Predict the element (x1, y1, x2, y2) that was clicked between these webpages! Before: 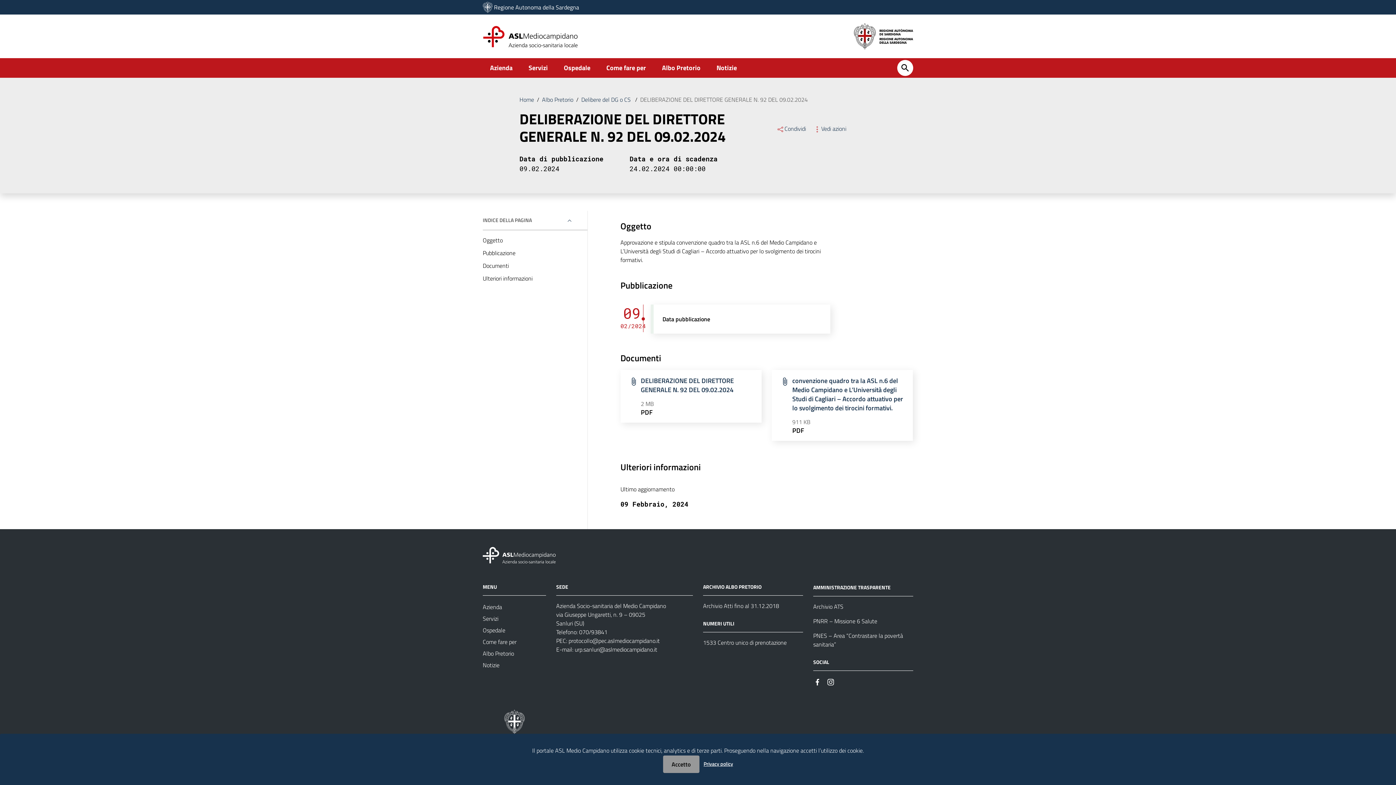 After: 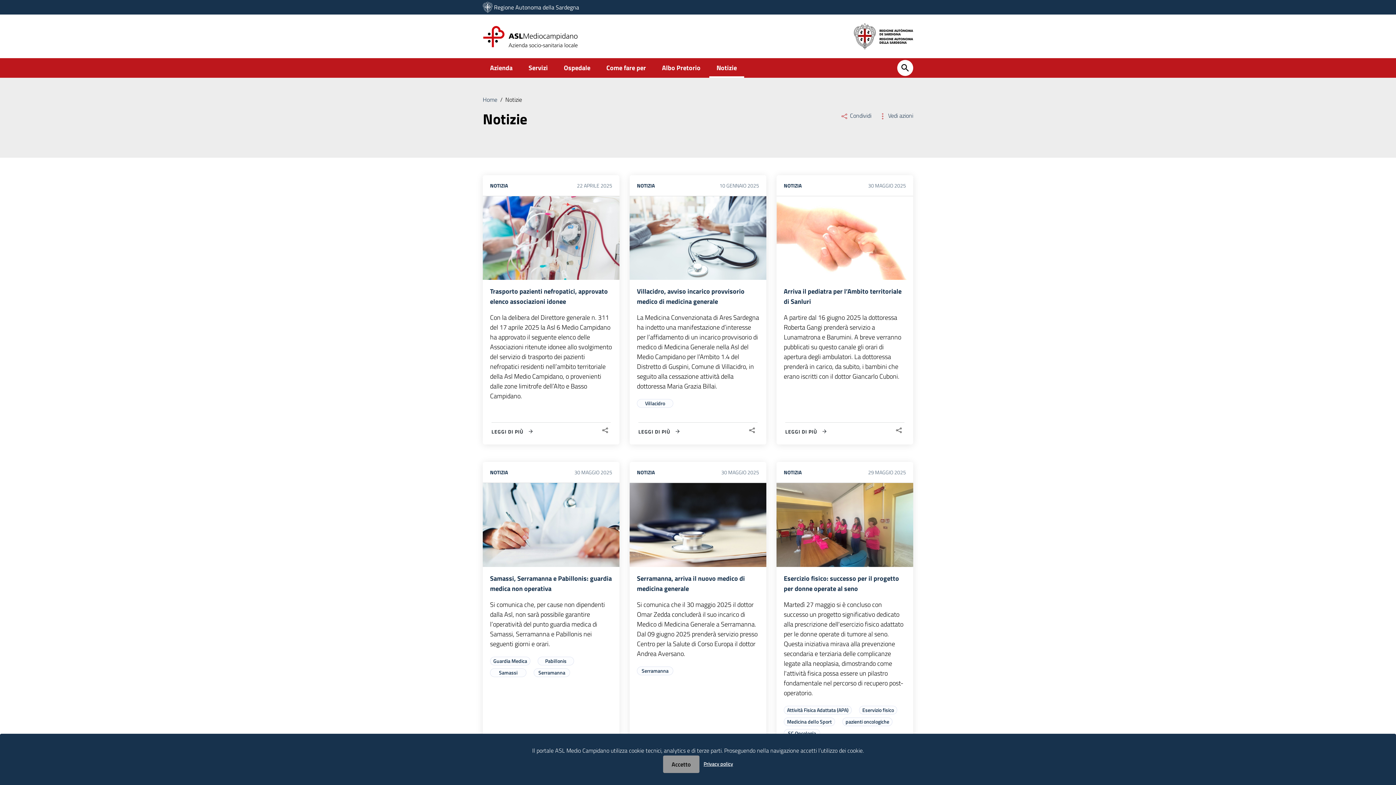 Action: bbox: (709, 58, 744, 77) label: Notizie